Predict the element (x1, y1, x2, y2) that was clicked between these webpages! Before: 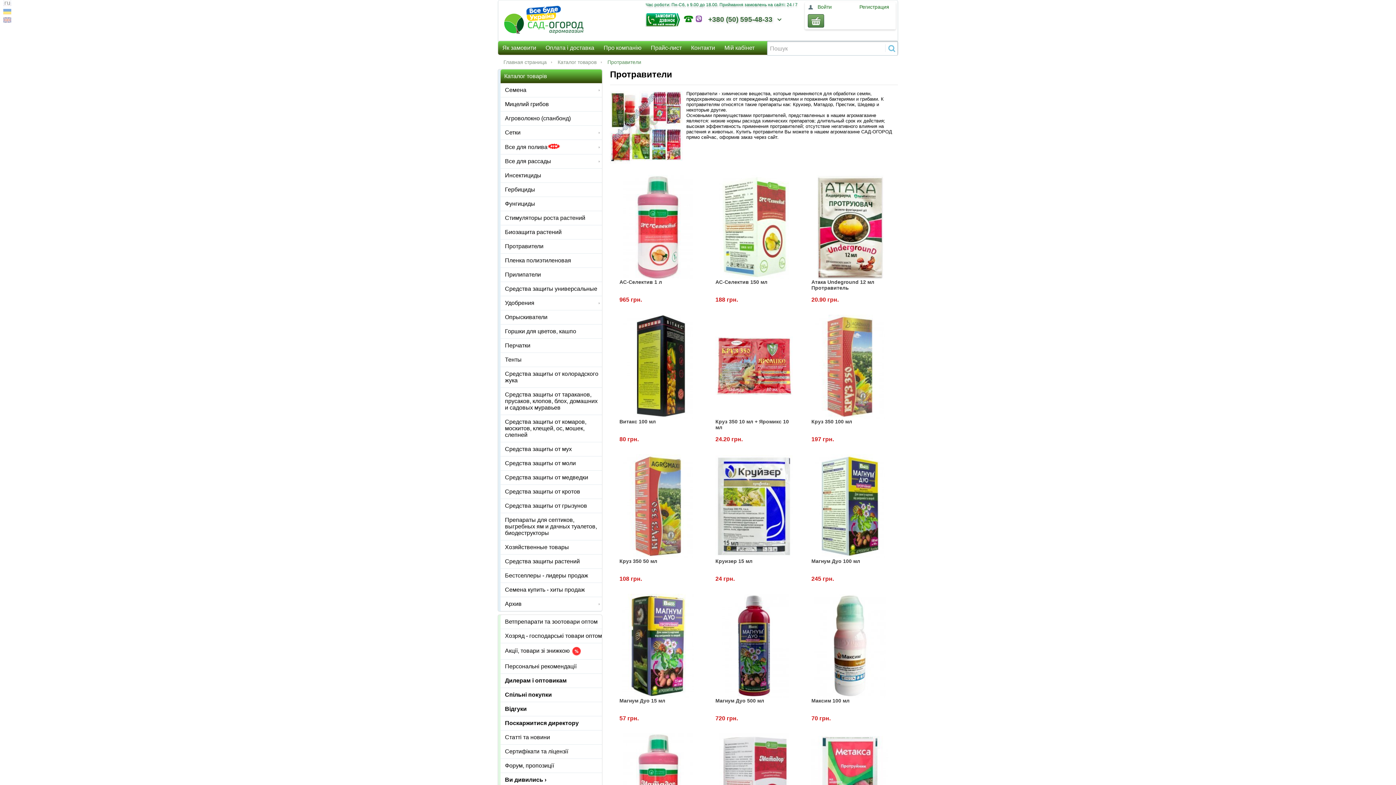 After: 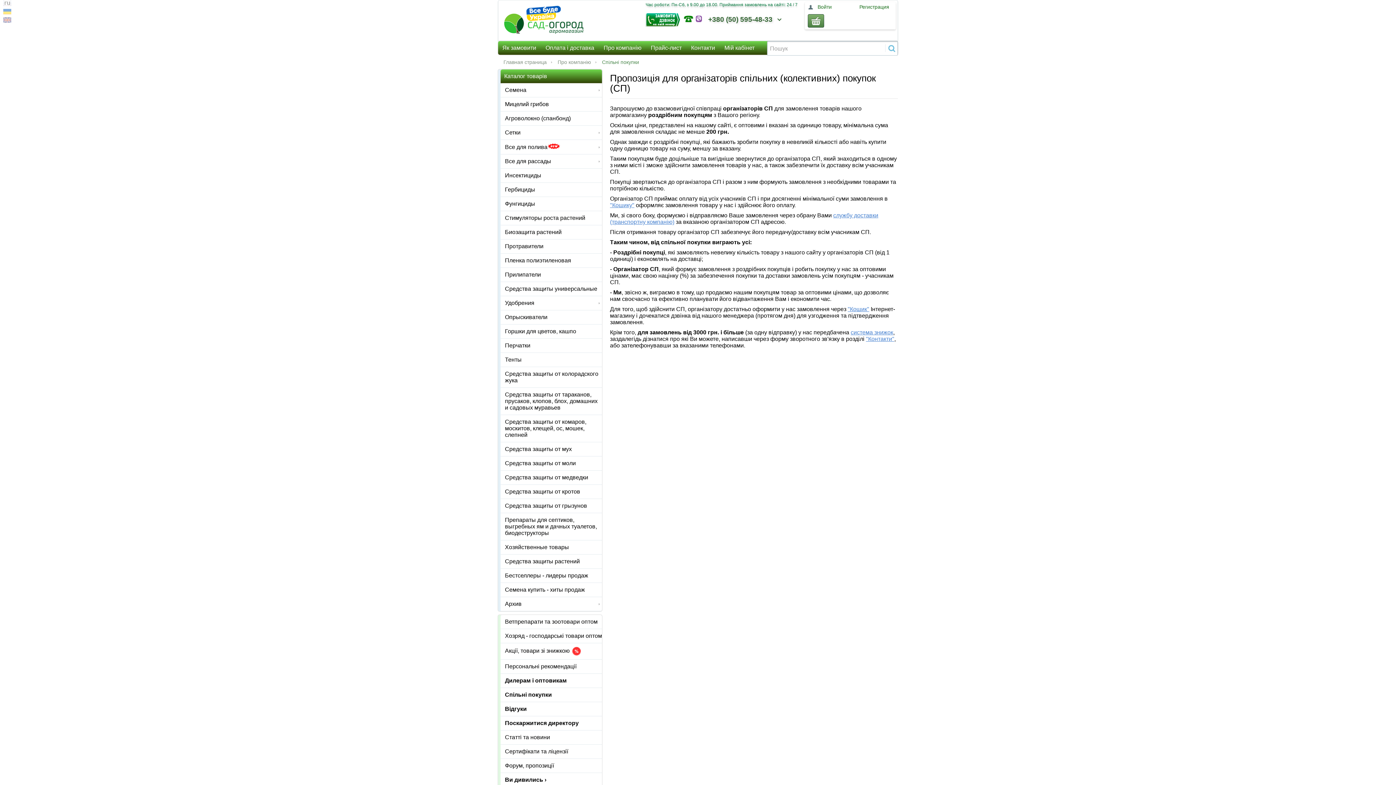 Action: bbox: (500, 688, 602, 702) label: Спільні покупки